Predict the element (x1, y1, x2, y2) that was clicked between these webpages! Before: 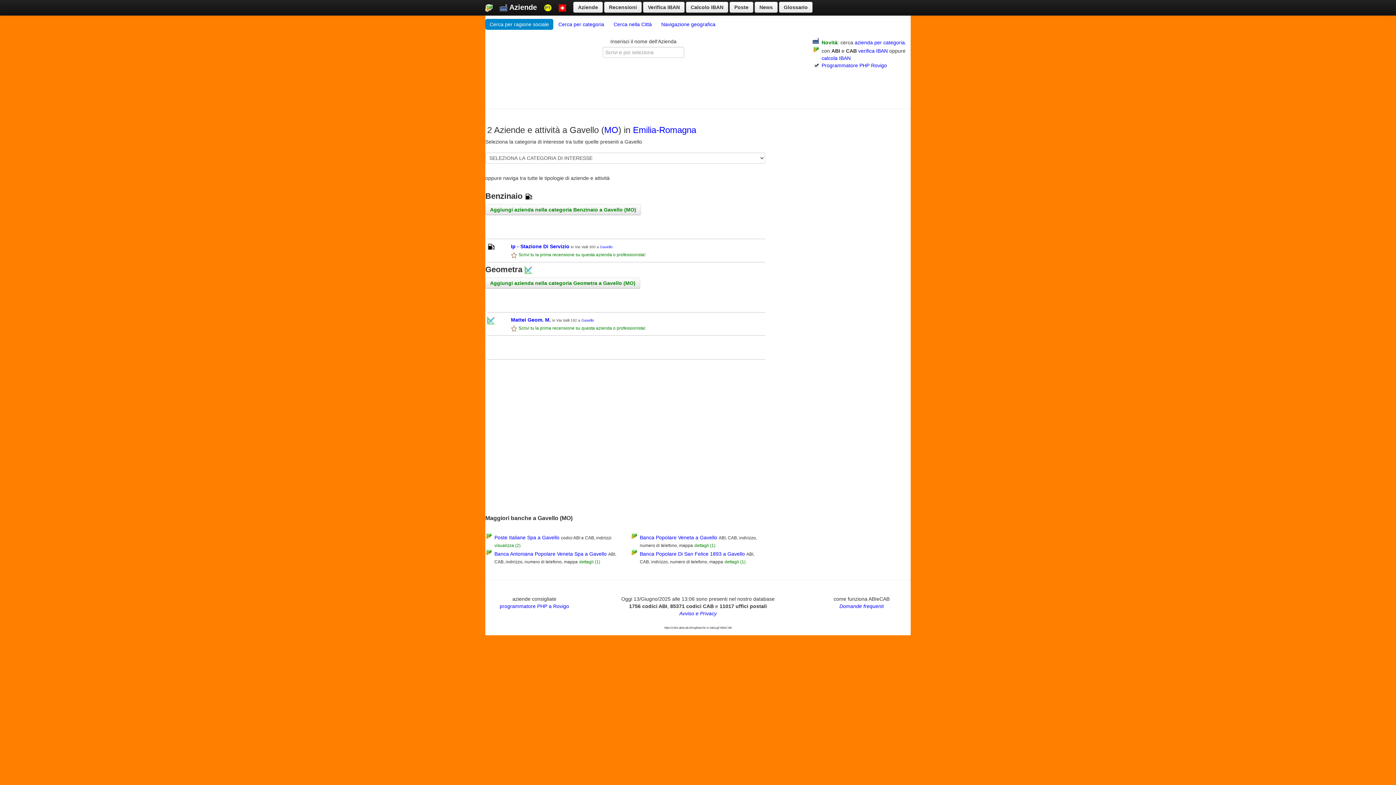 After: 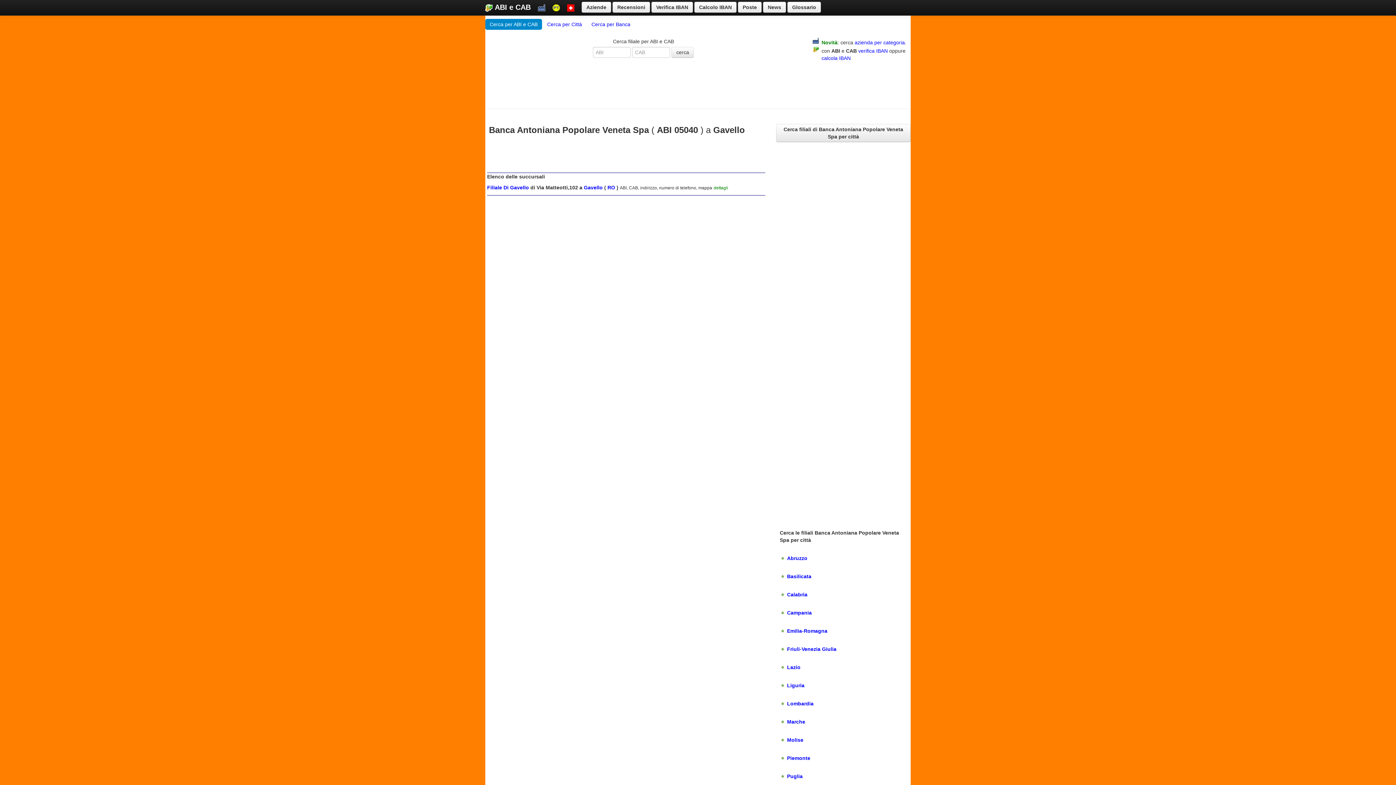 Action: label: dettagli (1) bbox: (579, 559, 600, 564)